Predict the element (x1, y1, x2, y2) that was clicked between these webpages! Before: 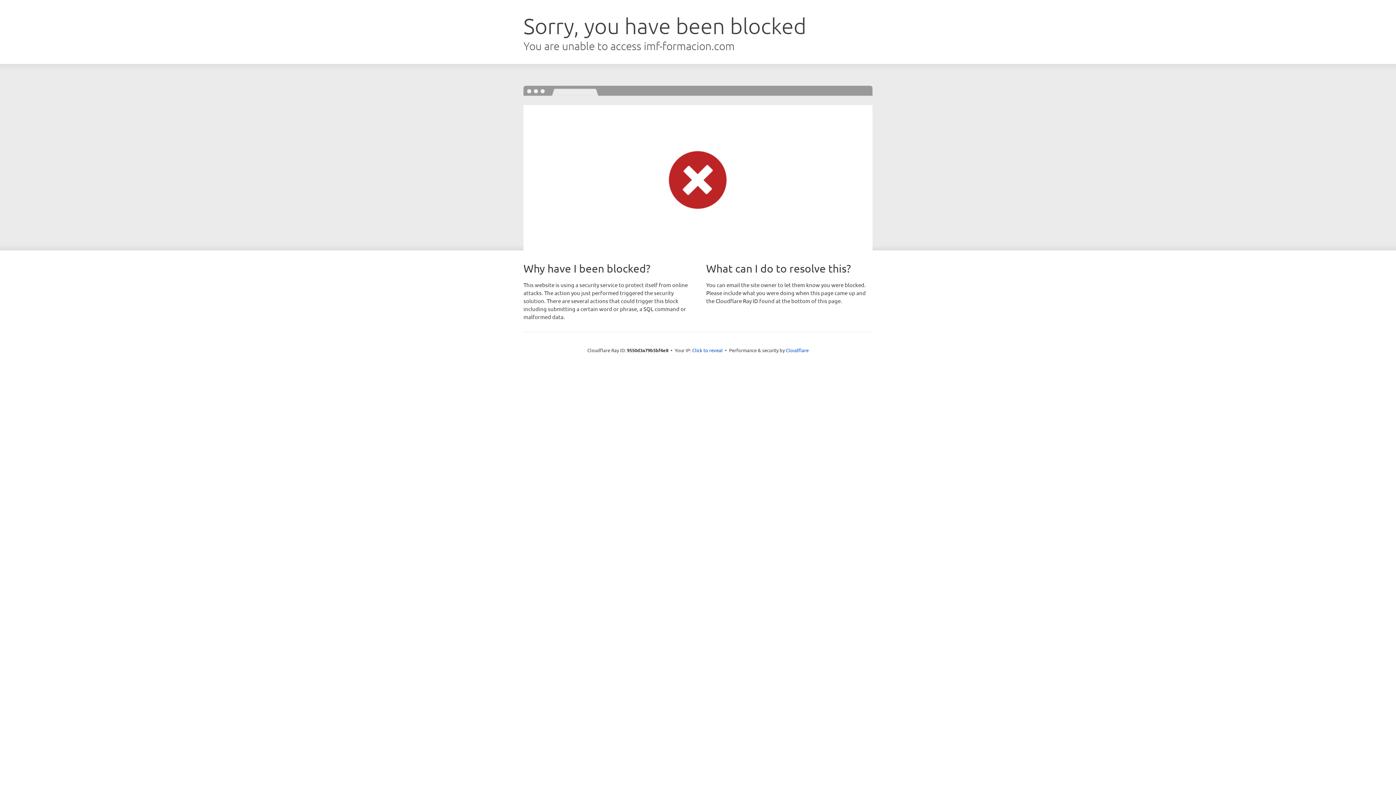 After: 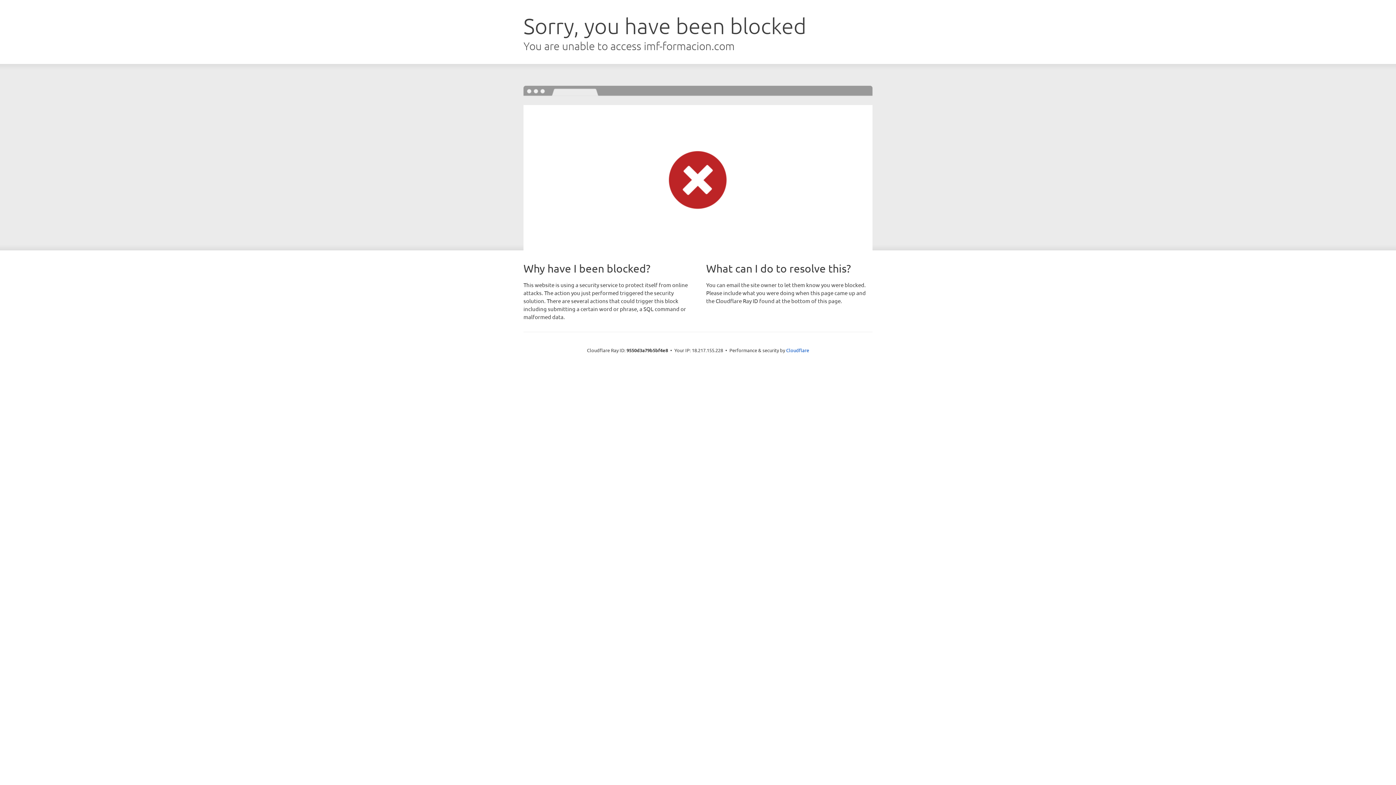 Action: bbox: (692, 346, 722, 353) label: Click to reveal